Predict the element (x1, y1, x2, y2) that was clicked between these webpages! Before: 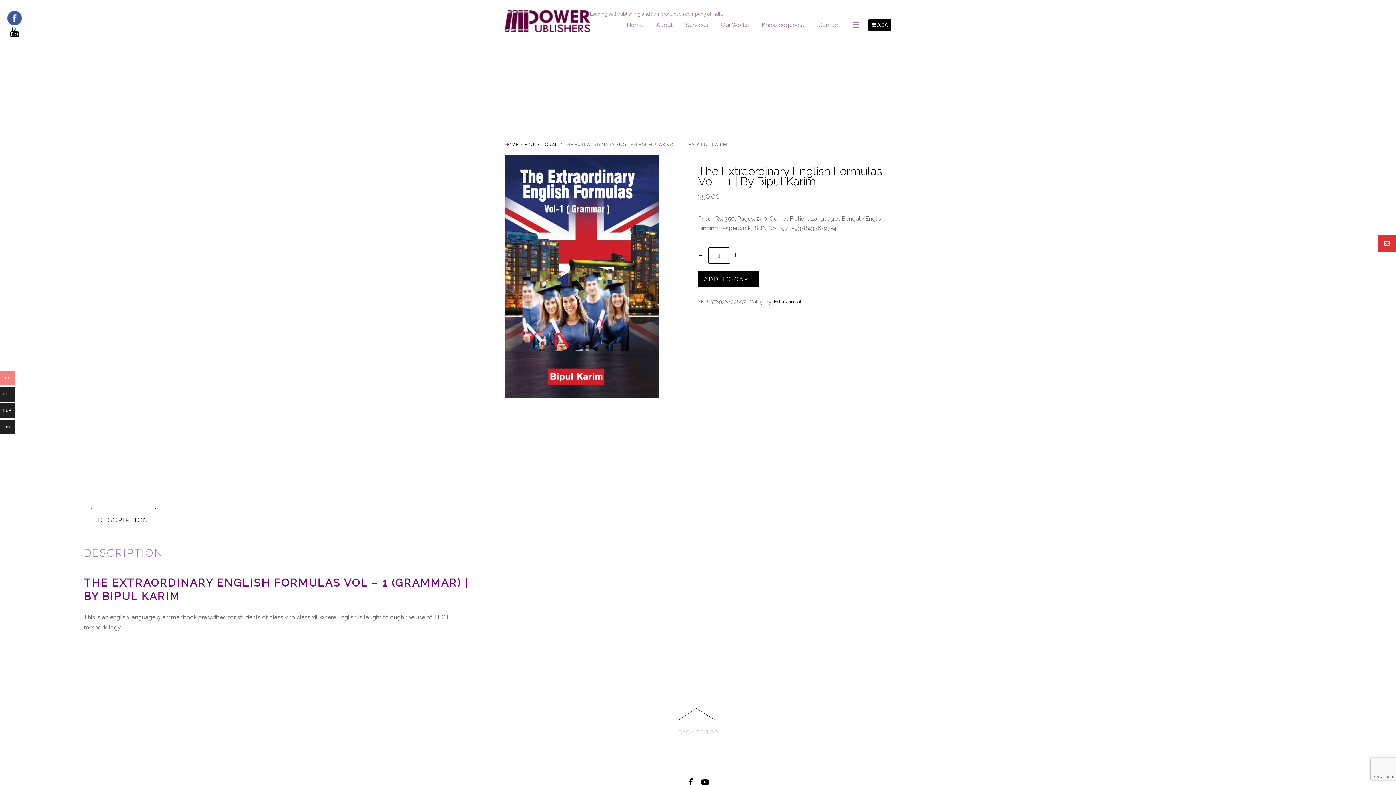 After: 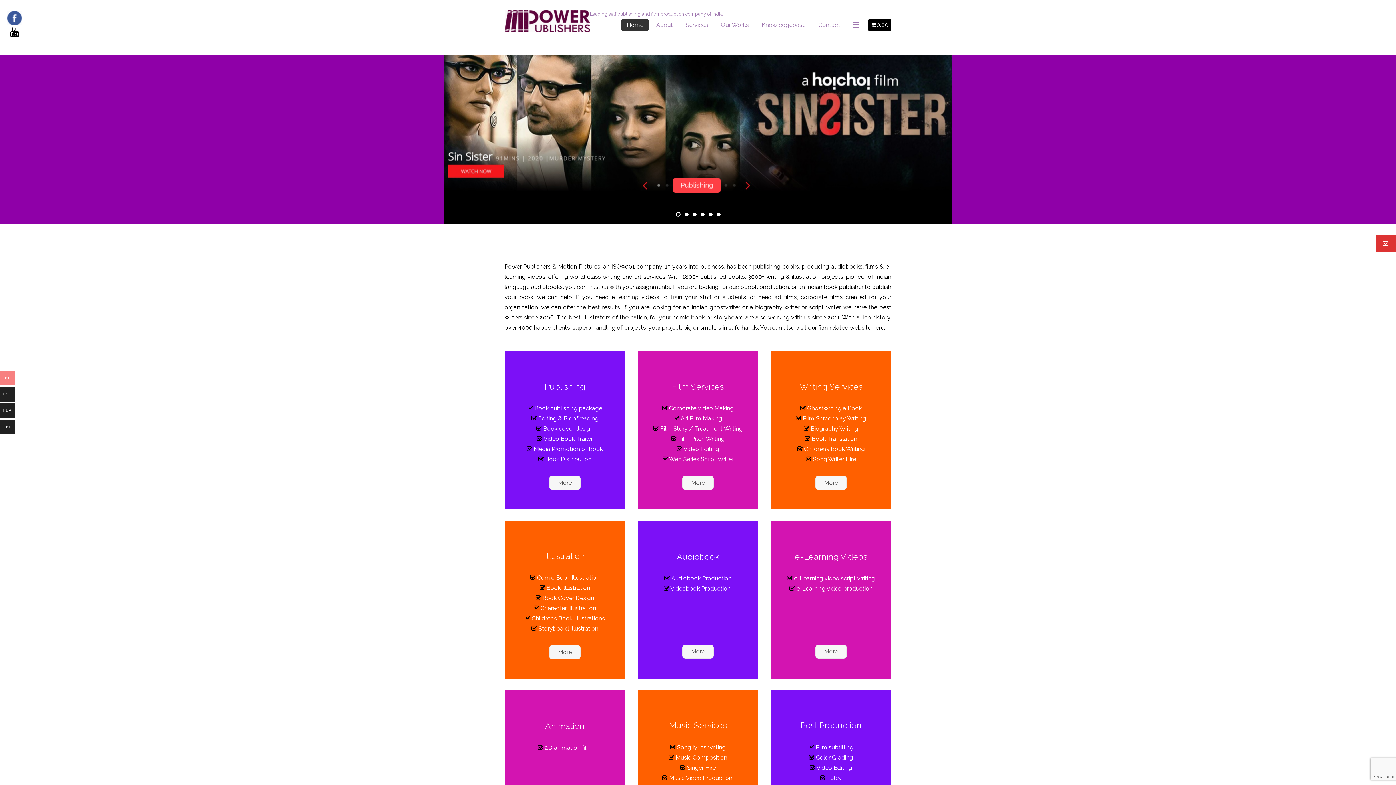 Action: label: Home bbox: (621, 19, 649, 30)